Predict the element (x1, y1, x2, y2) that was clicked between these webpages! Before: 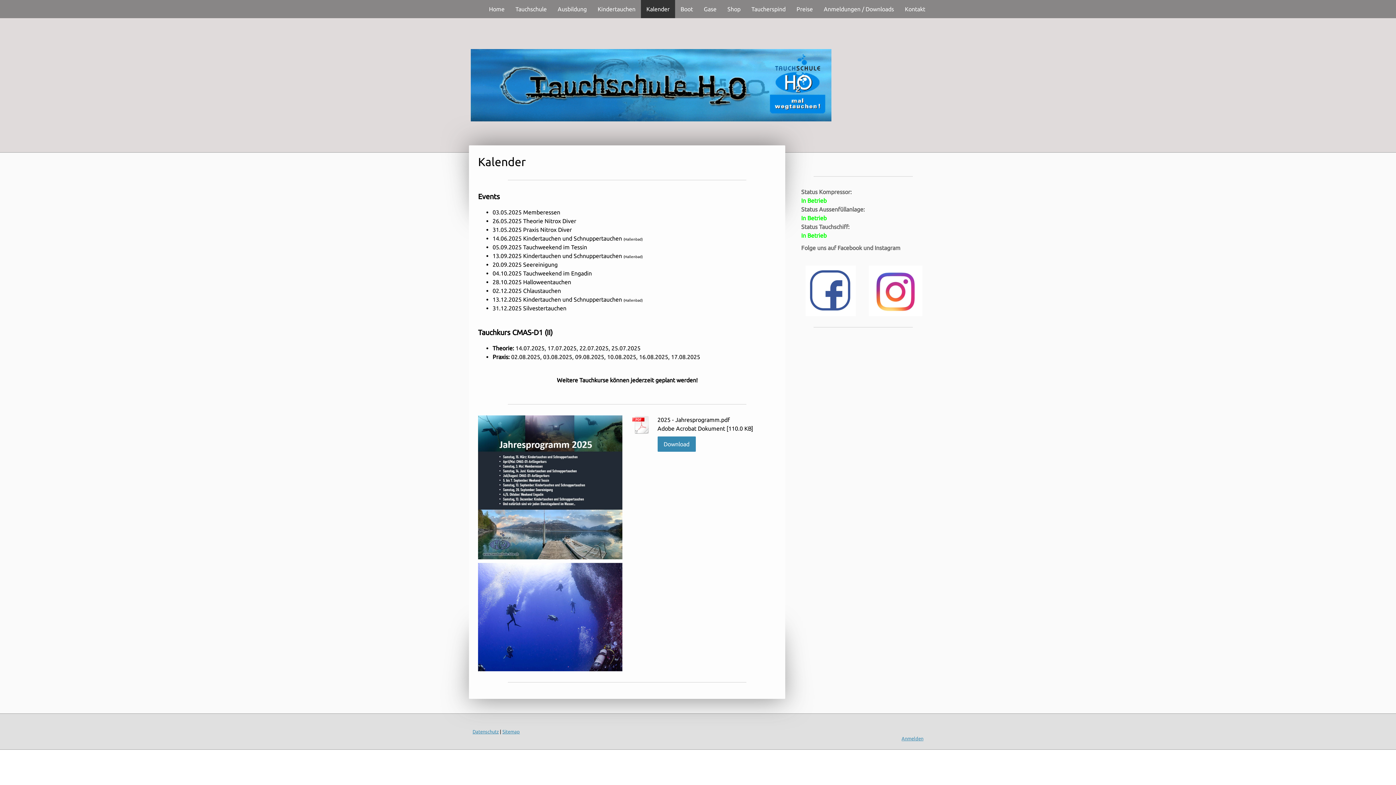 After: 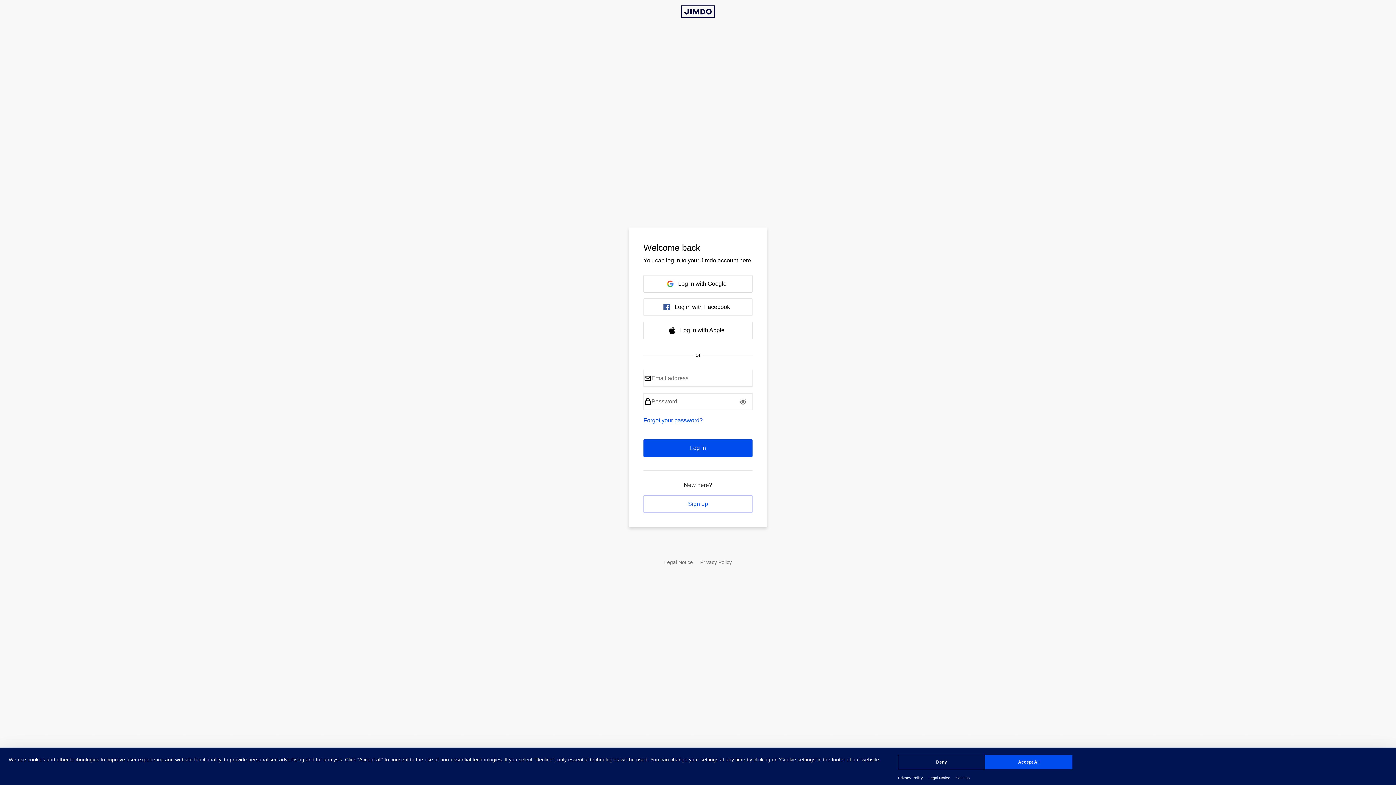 Action: bbox: (901, 736, 923, 741) label: Anmelden